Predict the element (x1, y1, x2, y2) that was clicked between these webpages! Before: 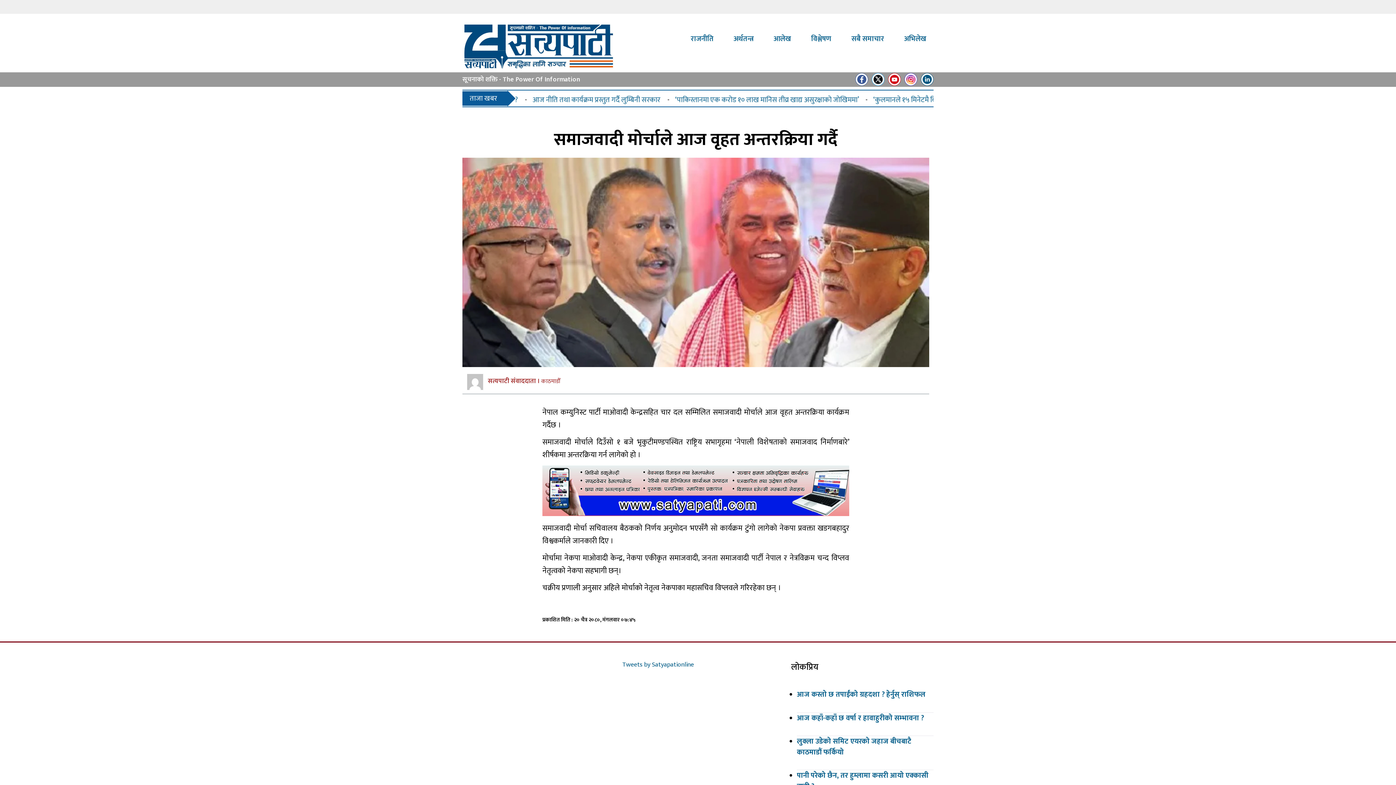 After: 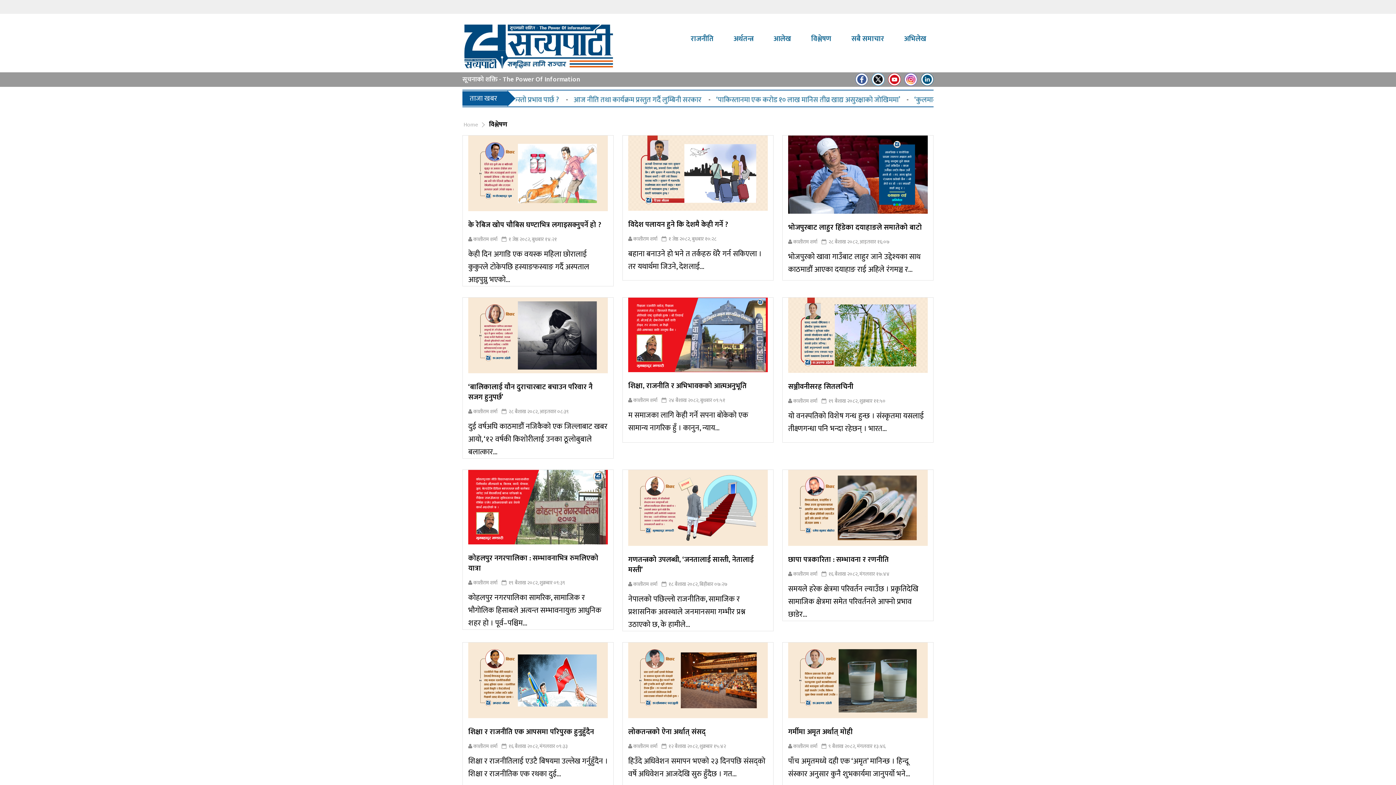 Action: label: विश्लेषण bbox: (811, 32, 831, 45)